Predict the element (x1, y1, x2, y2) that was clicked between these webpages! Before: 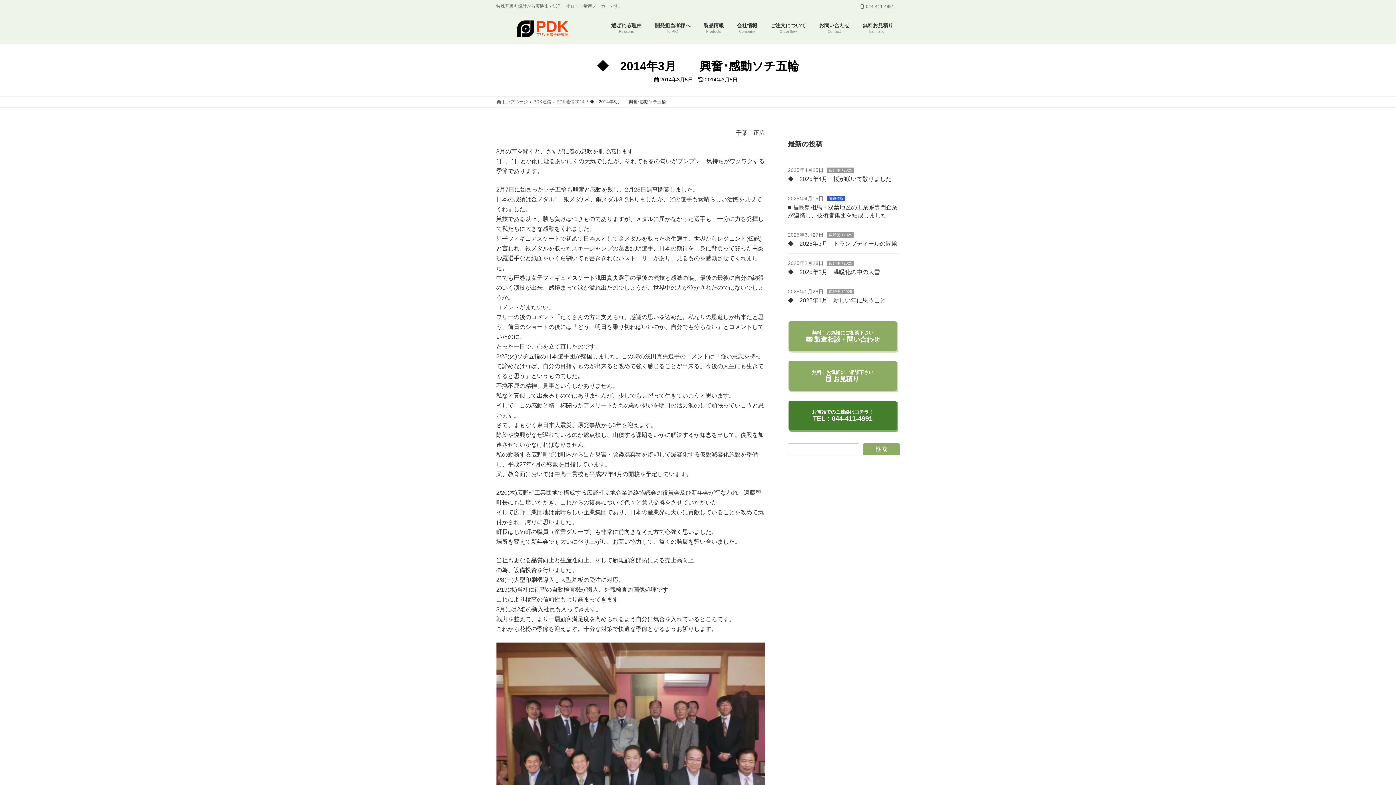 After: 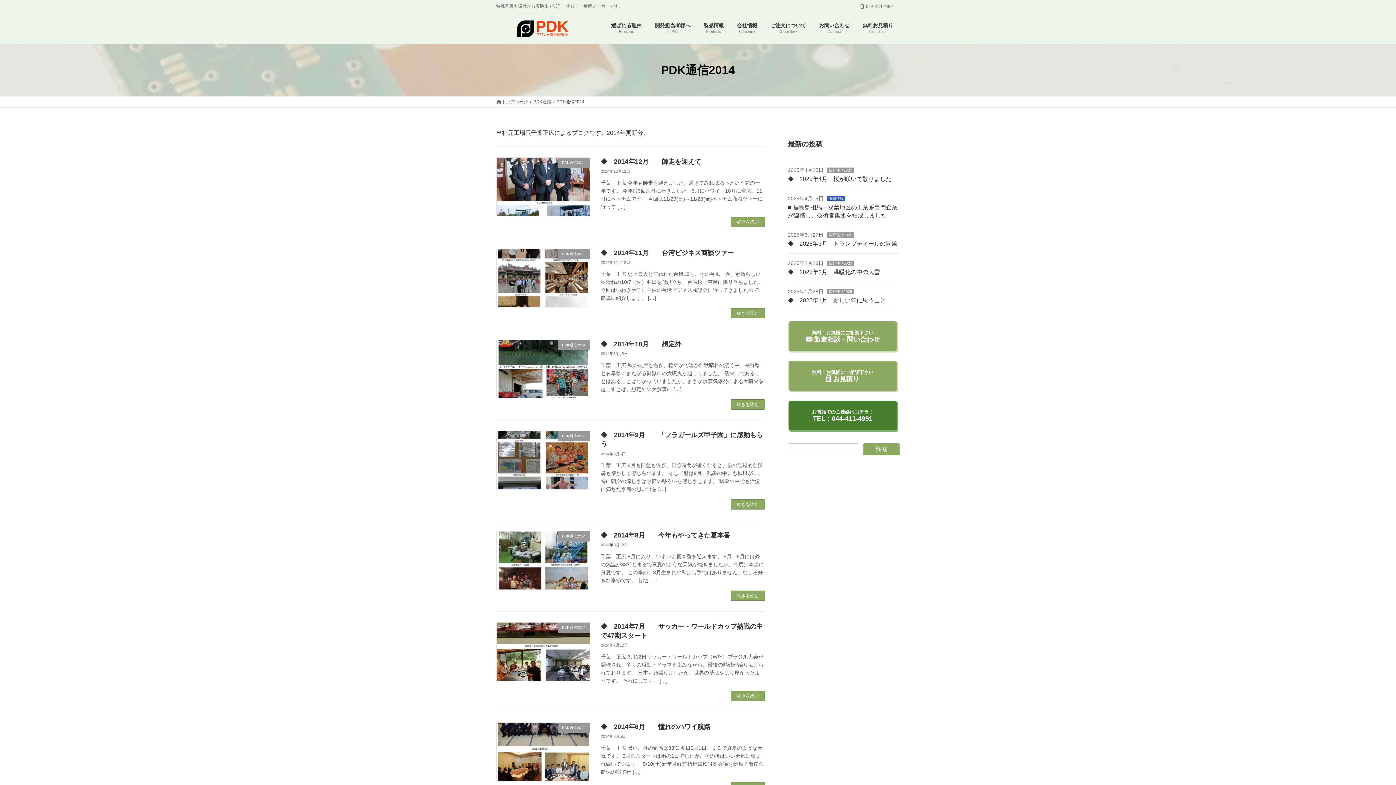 Action: bbox: (556, 99, 584, 104) label: PDK通信2014